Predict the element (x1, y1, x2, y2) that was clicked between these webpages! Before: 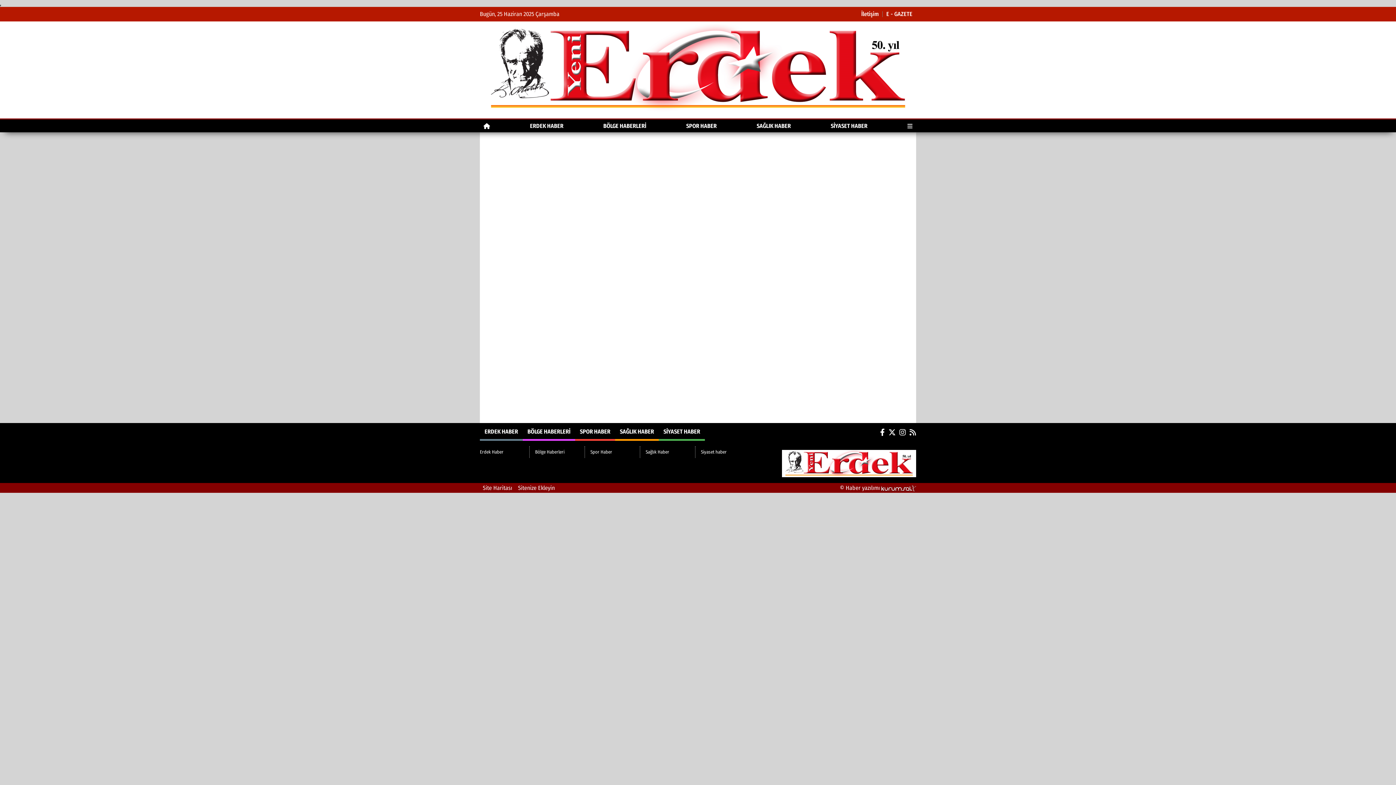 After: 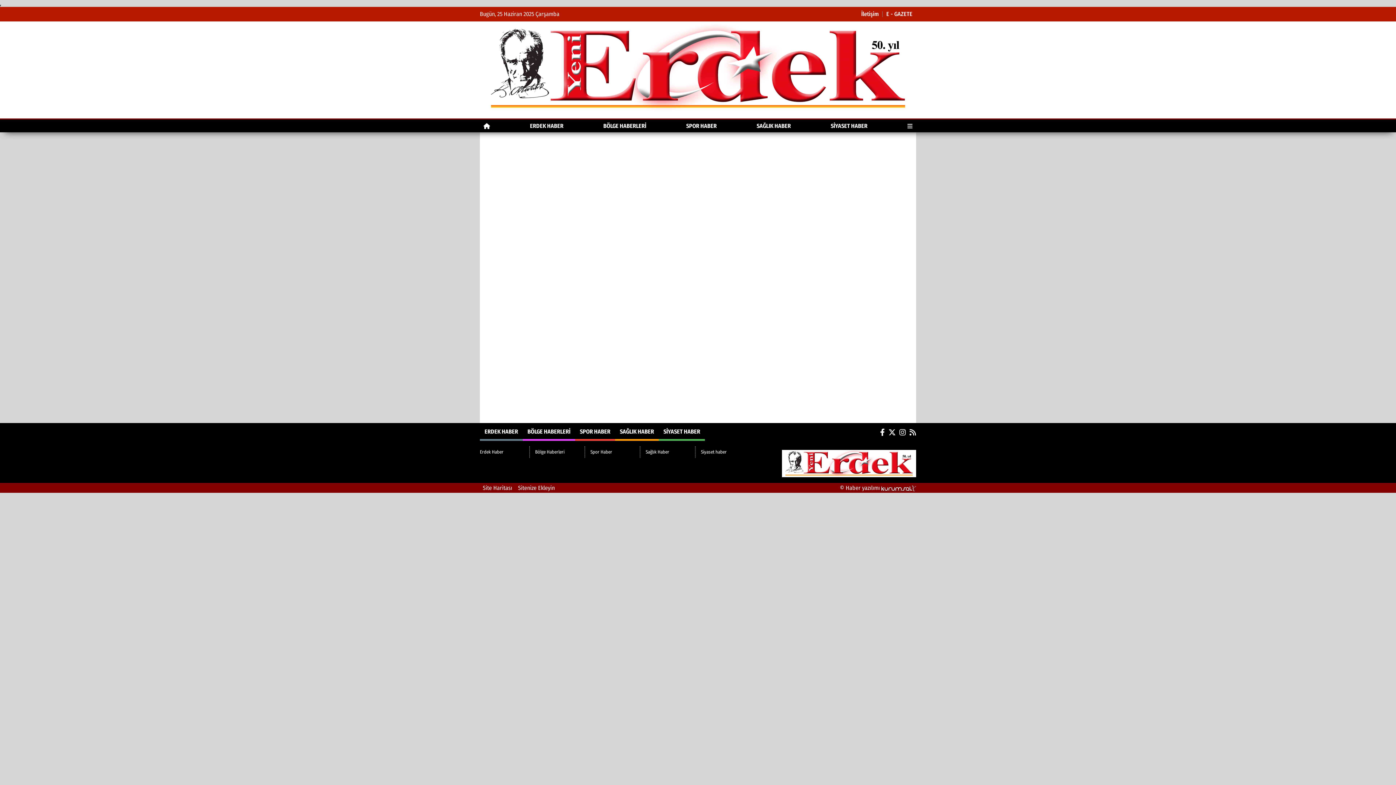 Action: bbox: (827, 119, 871, 132) label: SİYASET HABER